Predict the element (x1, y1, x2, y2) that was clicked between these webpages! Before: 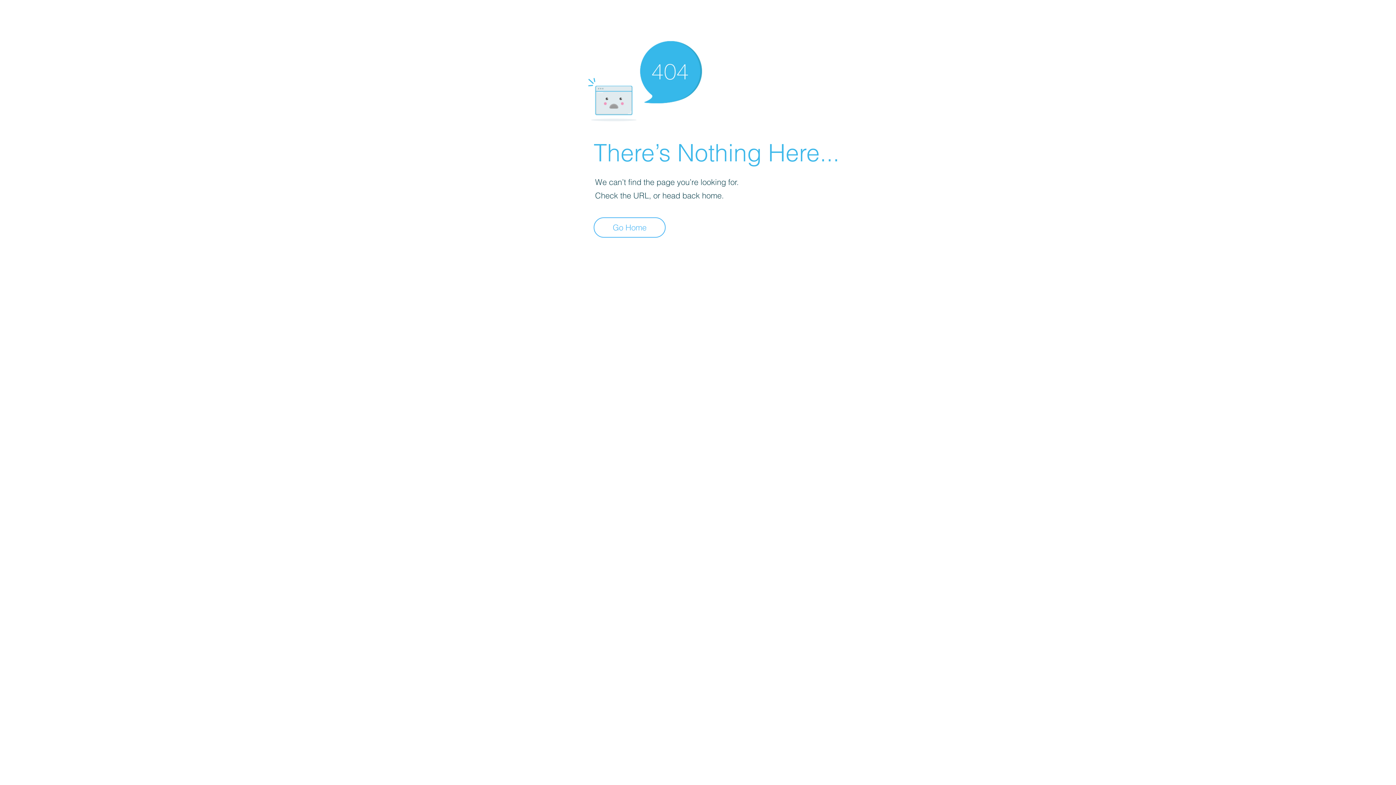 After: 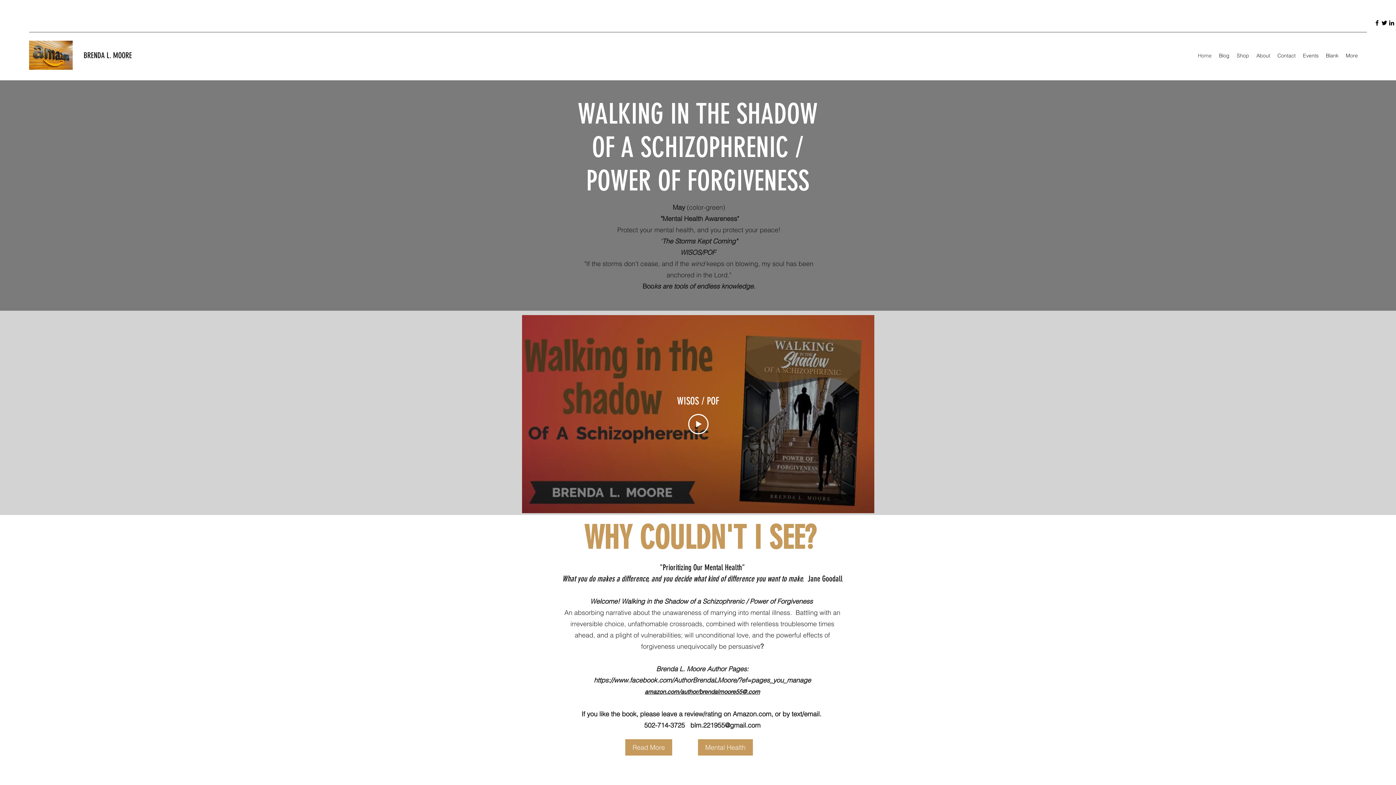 Action: label: Go Home bbox: (593, 217, 665, 237)